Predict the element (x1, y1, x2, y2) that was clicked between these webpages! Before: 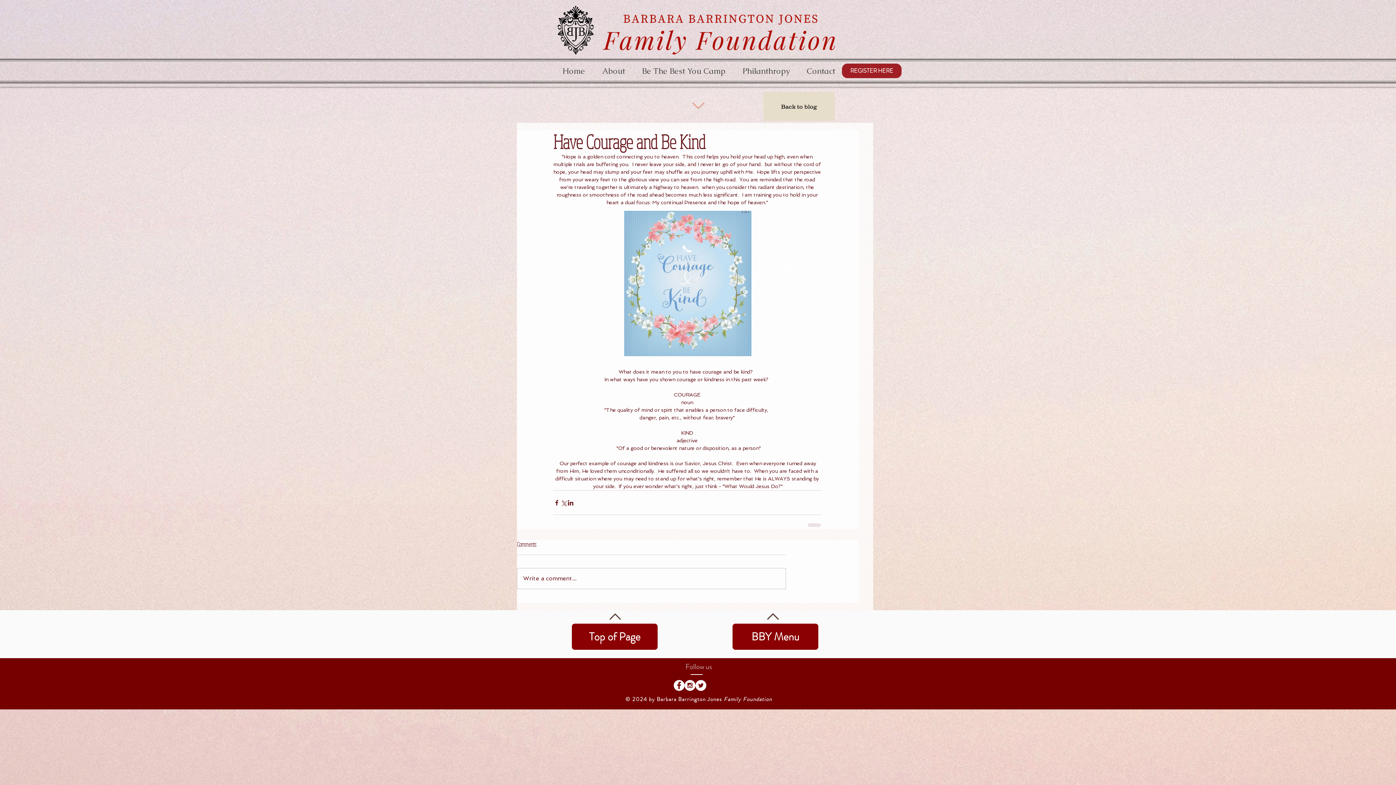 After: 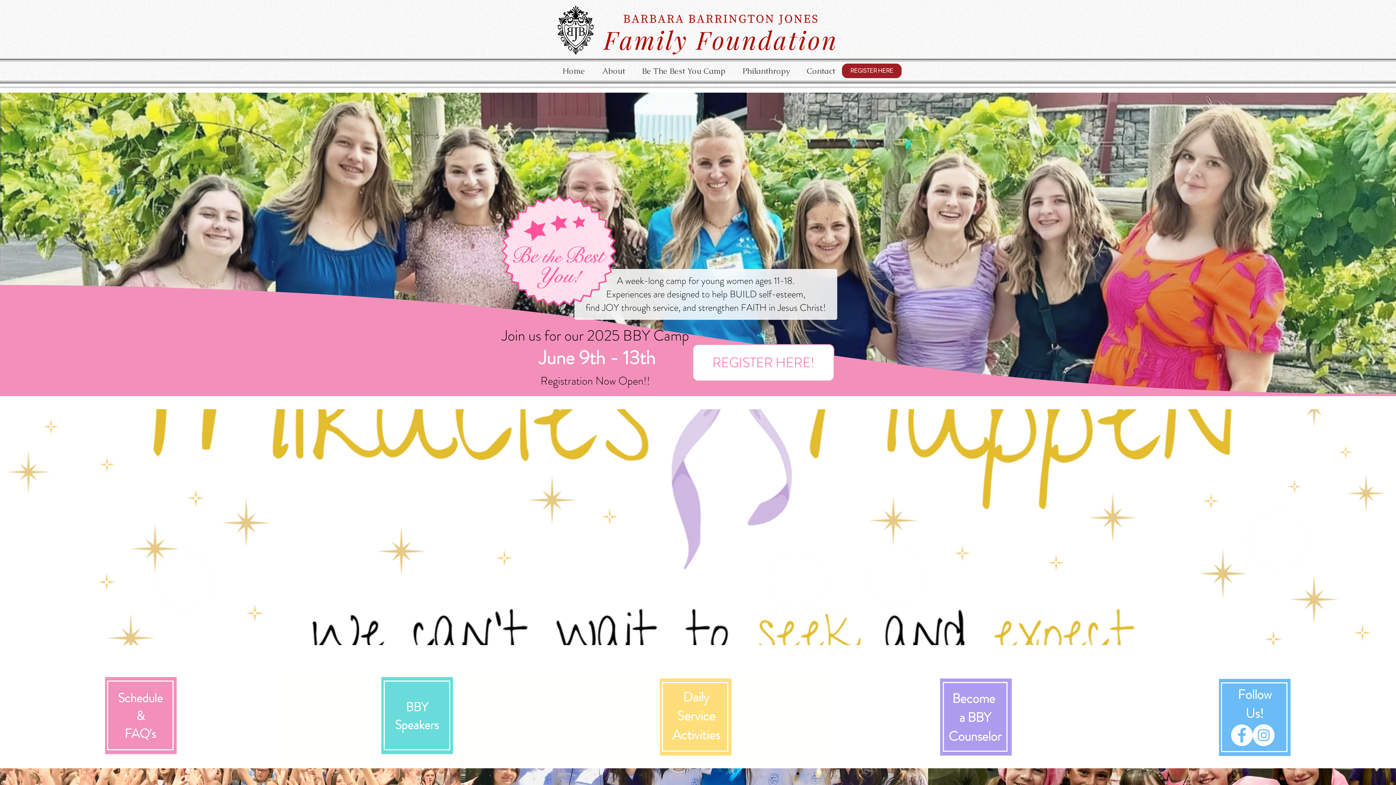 Action: bbox: (732, 623, 819, 650) label: BBY Menu